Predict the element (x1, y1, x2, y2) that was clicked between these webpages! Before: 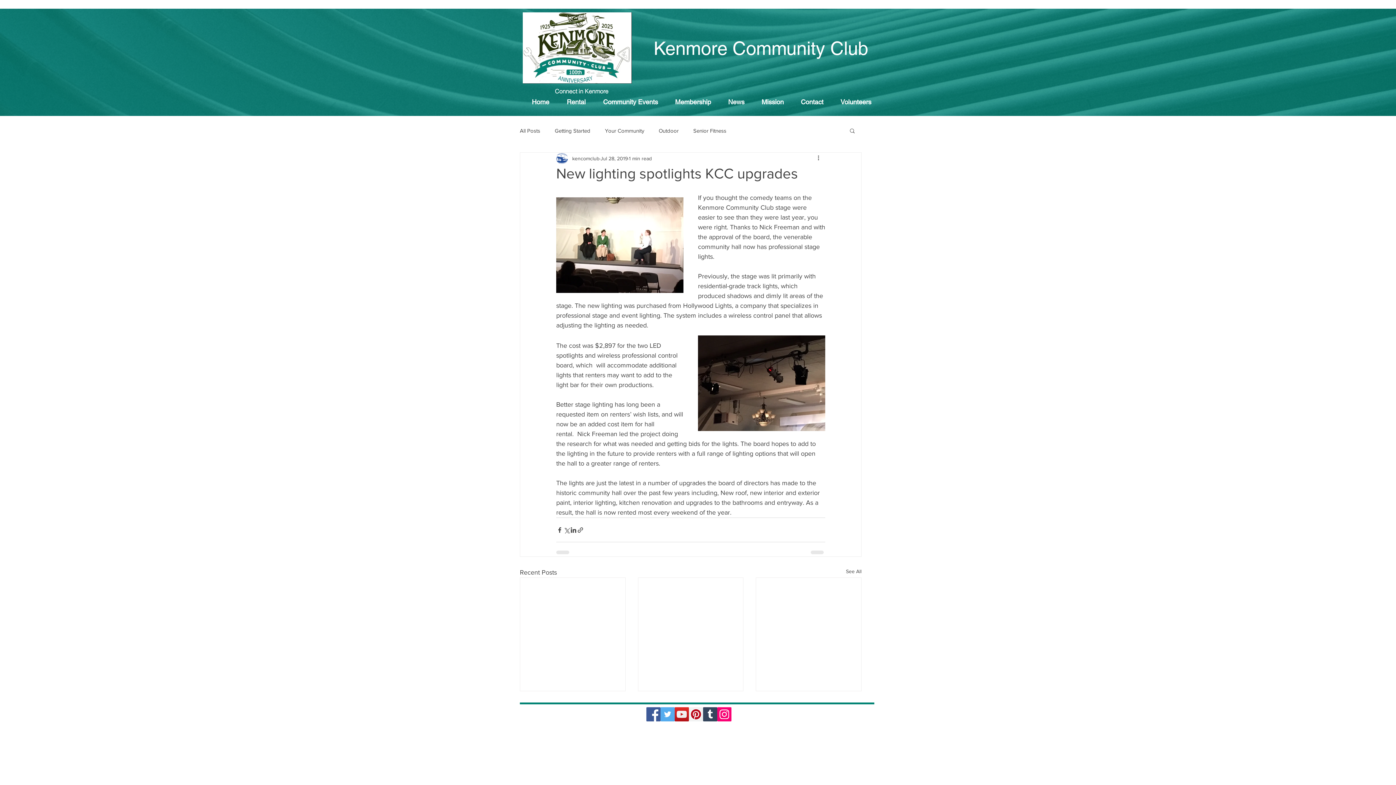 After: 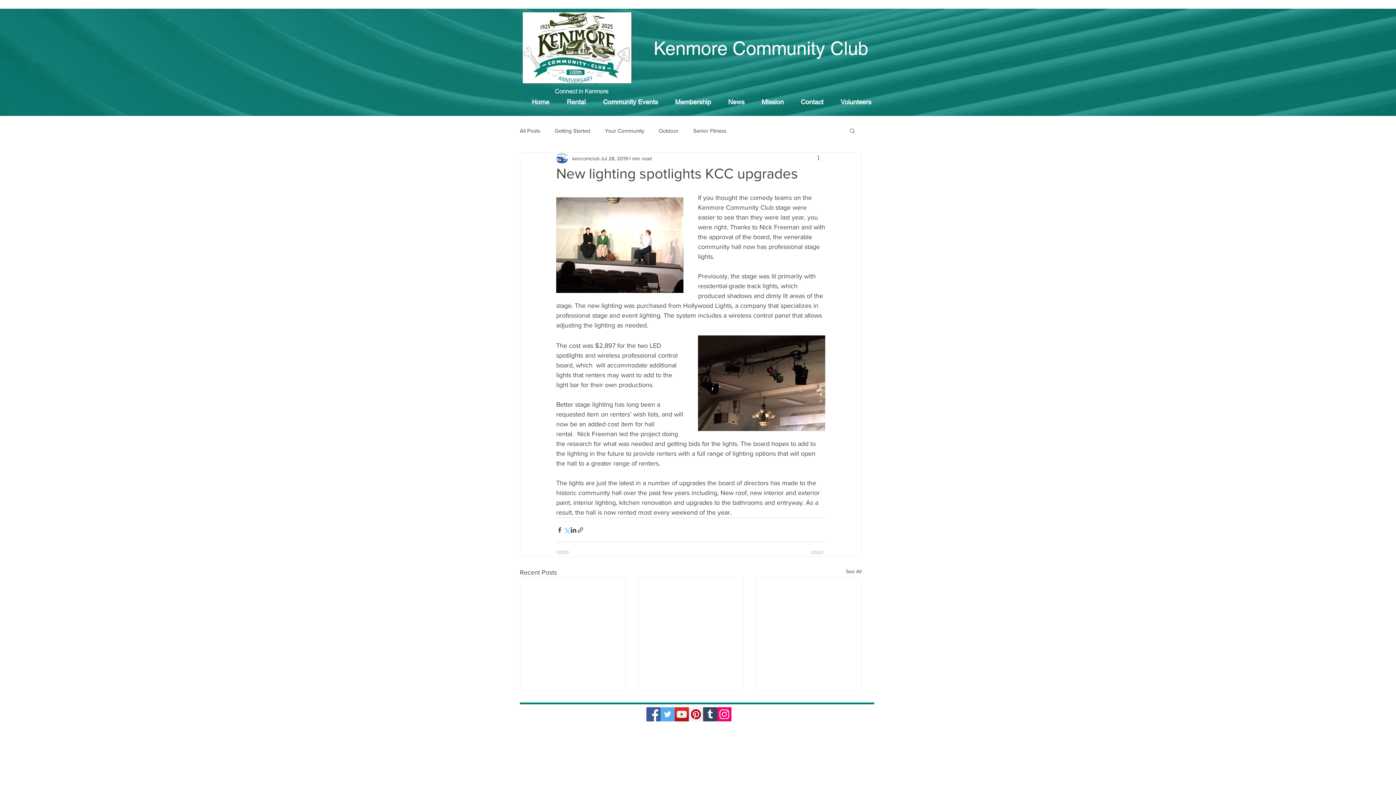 Action: bbox: (563, 526, 570, 533) label: Share via X (Twitter)